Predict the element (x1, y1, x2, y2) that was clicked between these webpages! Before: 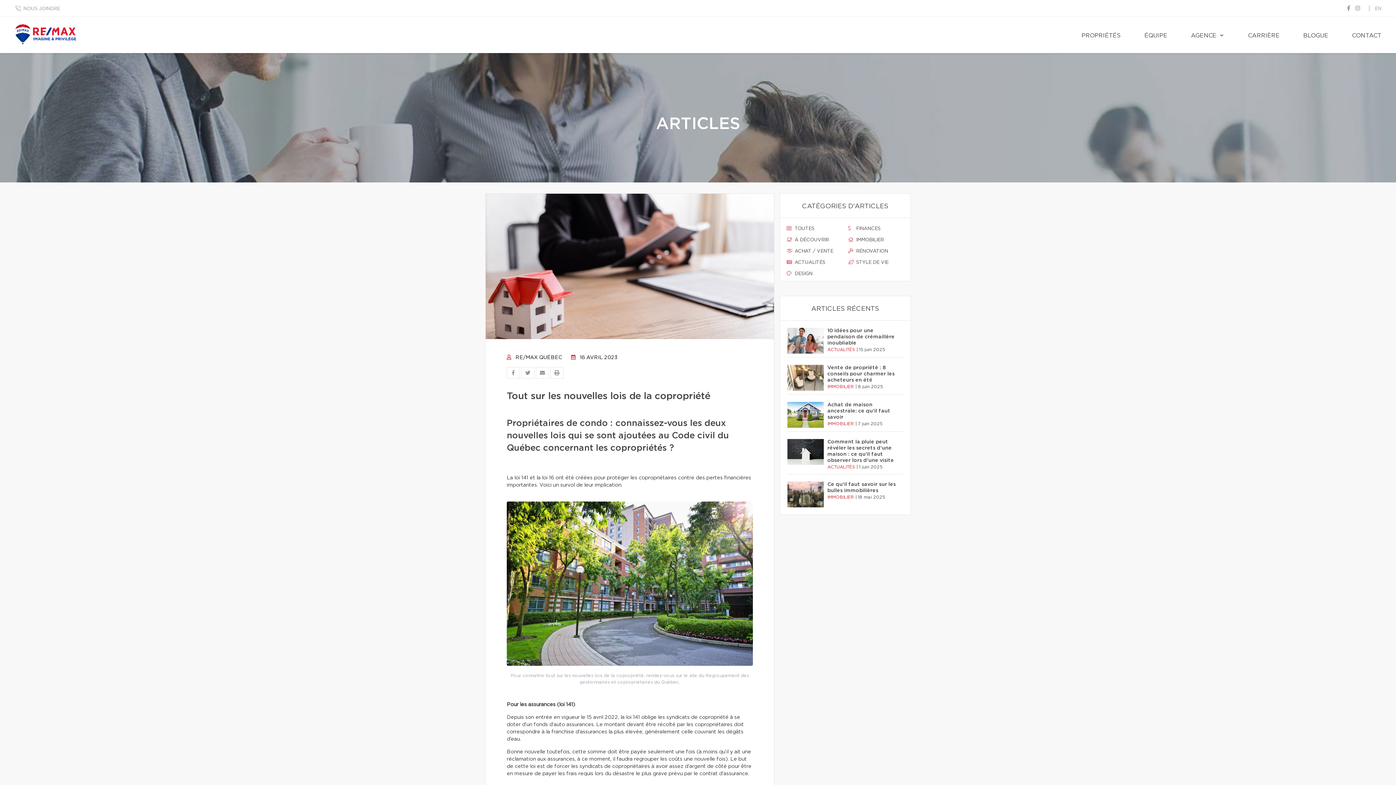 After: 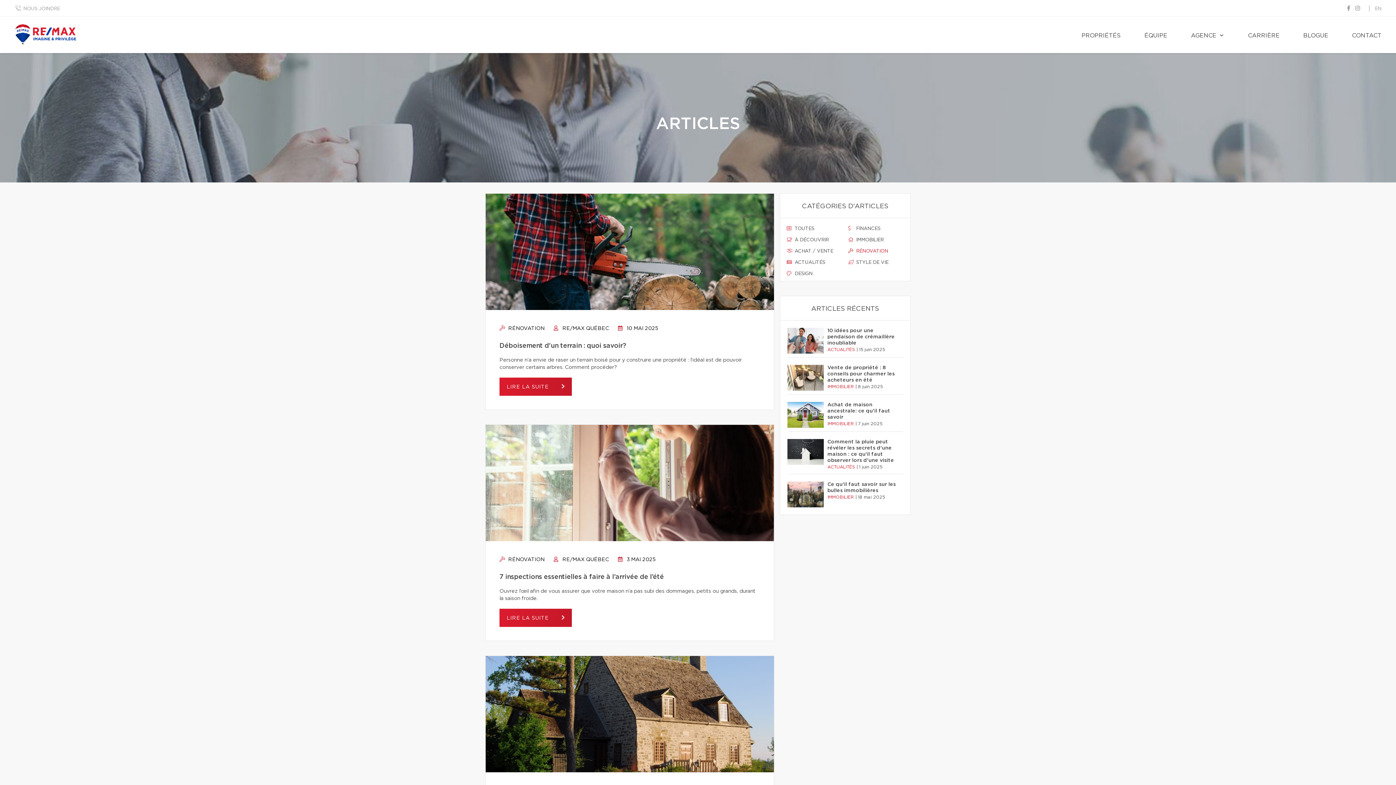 Action: bbox: (848, 248, 904, 254) label:  RÉNOVATION